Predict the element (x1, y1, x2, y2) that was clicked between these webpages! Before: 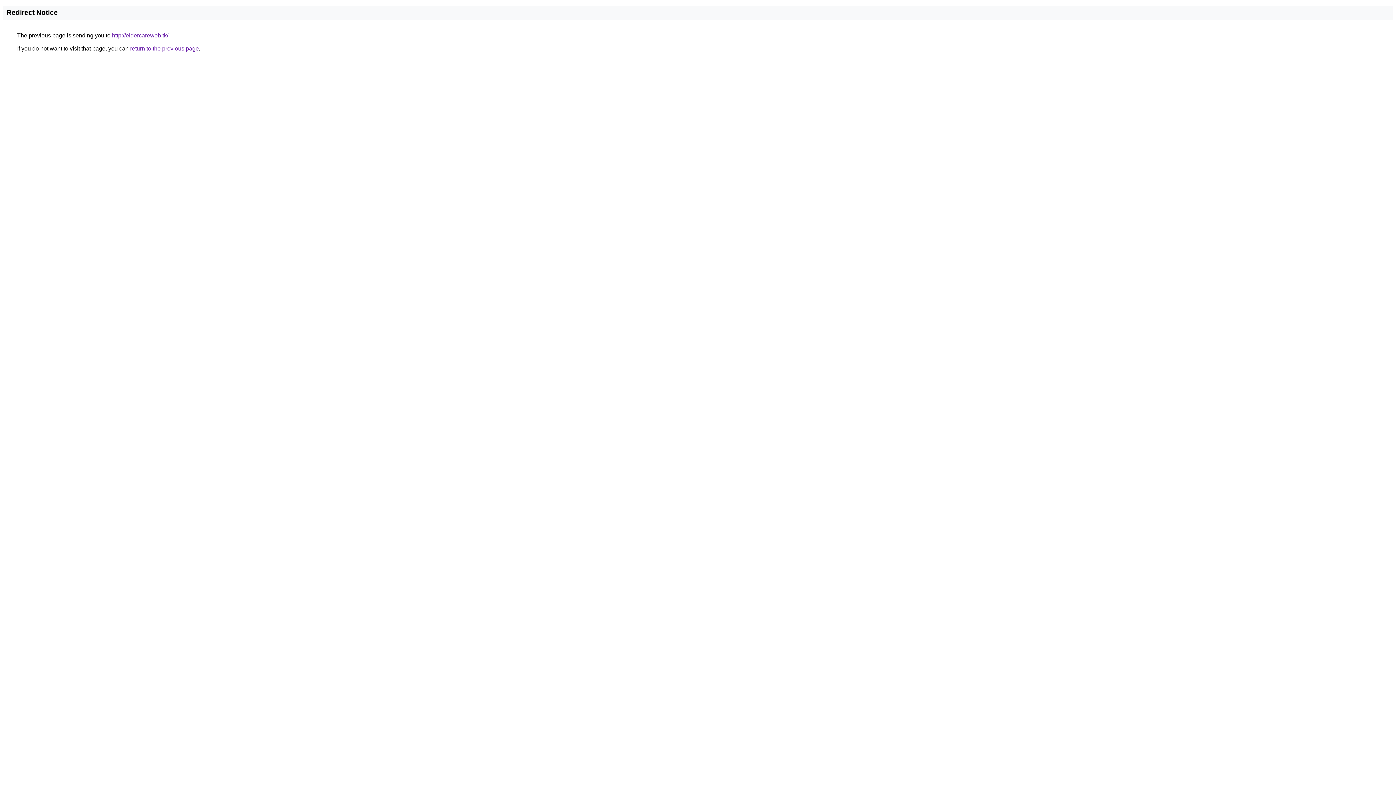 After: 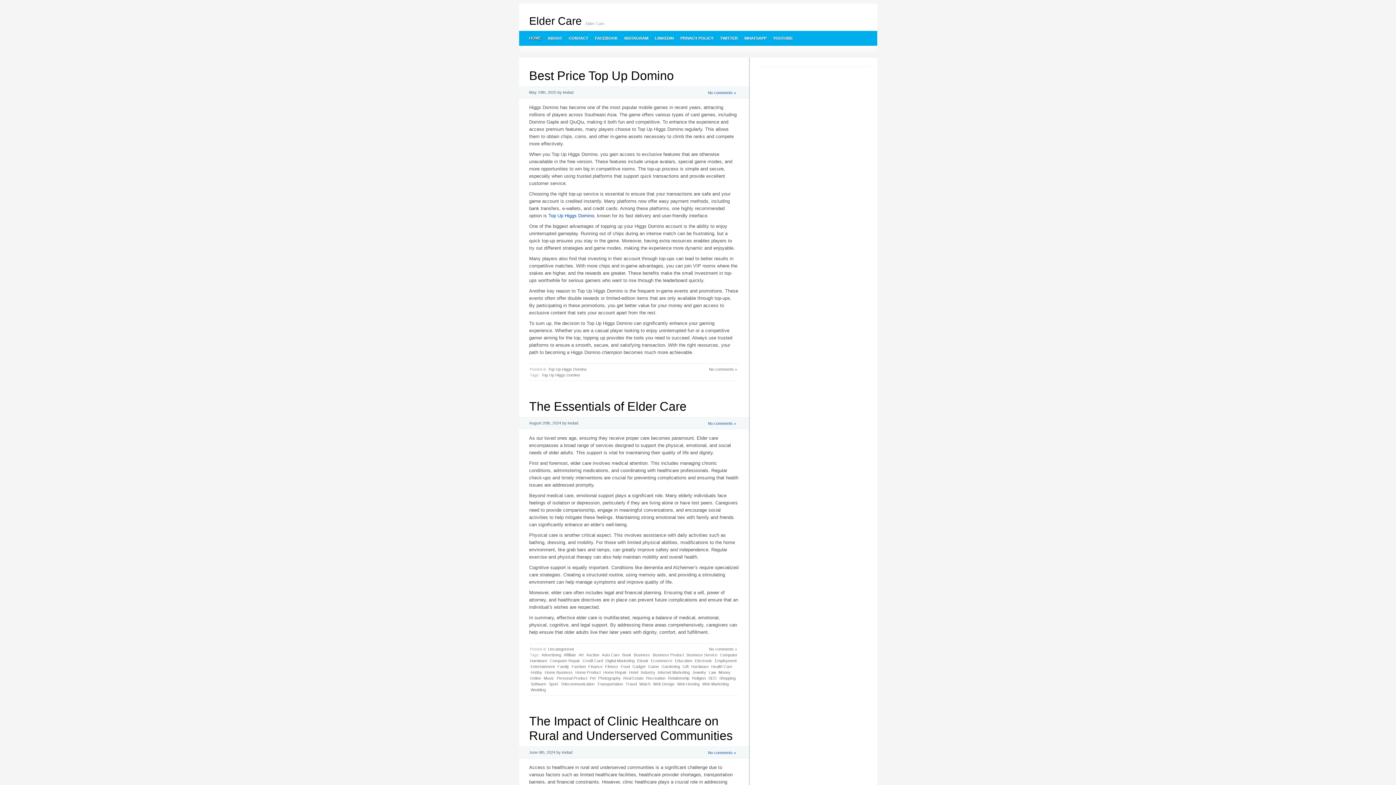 Action: label: http://eldercareweb.tk/ bbox: (112, 32, 168, 38)